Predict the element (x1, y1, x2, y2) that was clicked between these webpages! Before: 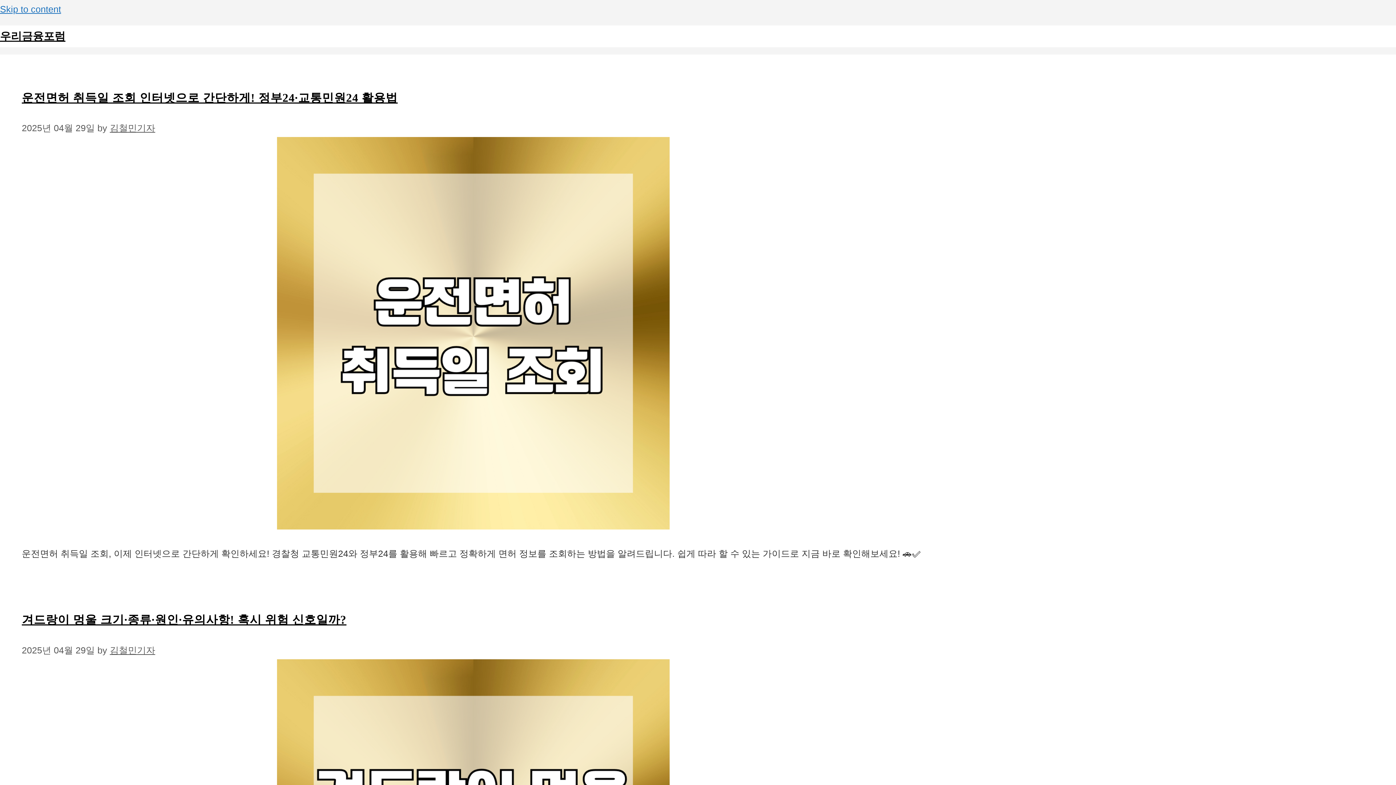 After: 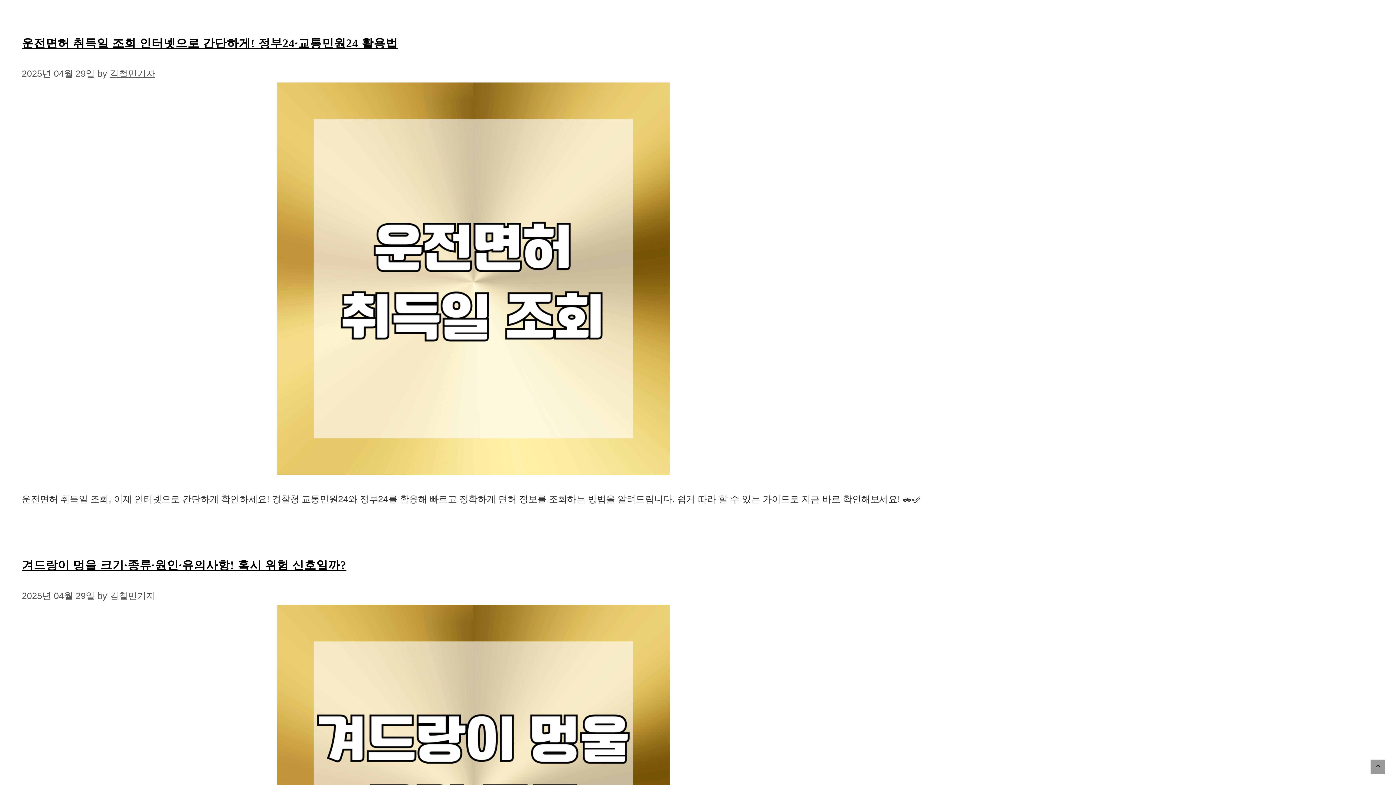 Action: label: Skip to content bbox: (0, 4, 61, 14)